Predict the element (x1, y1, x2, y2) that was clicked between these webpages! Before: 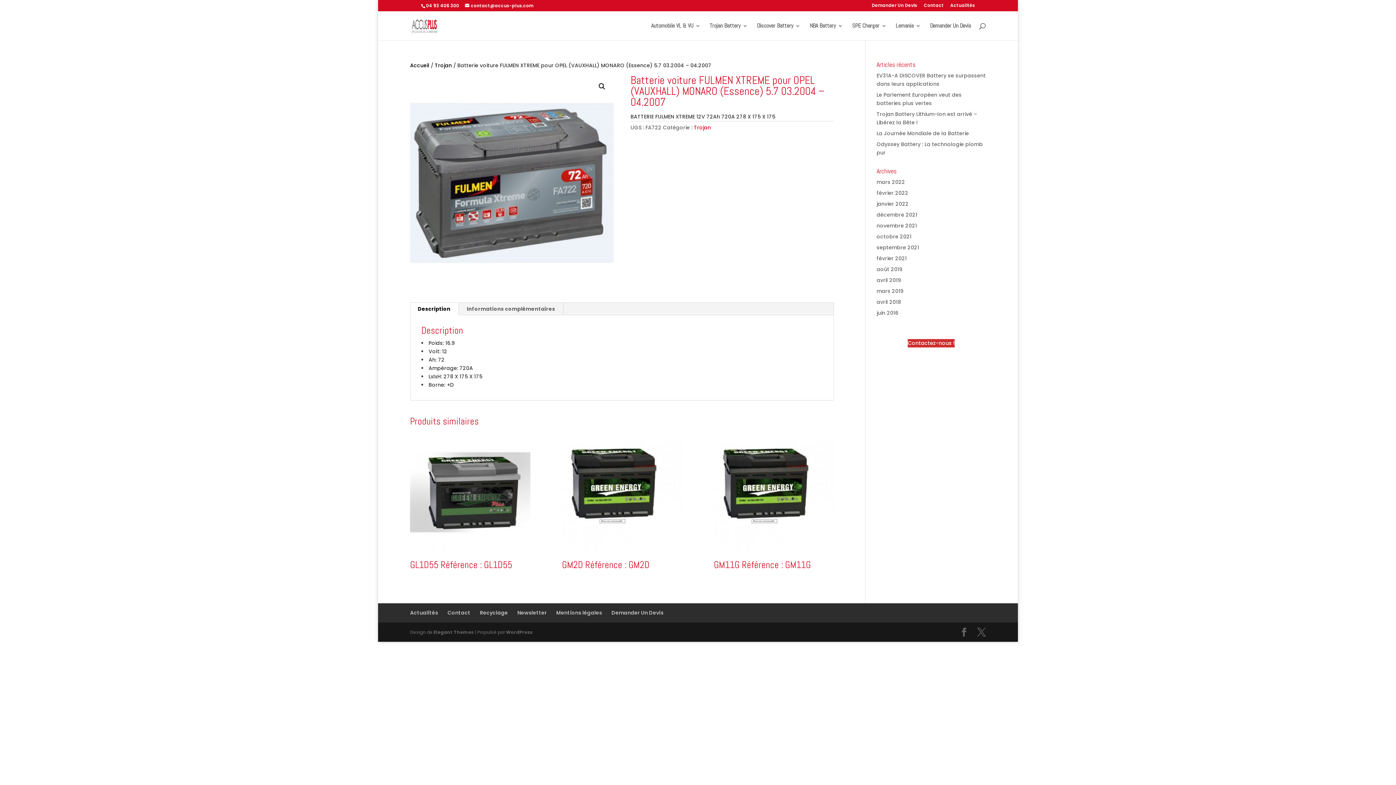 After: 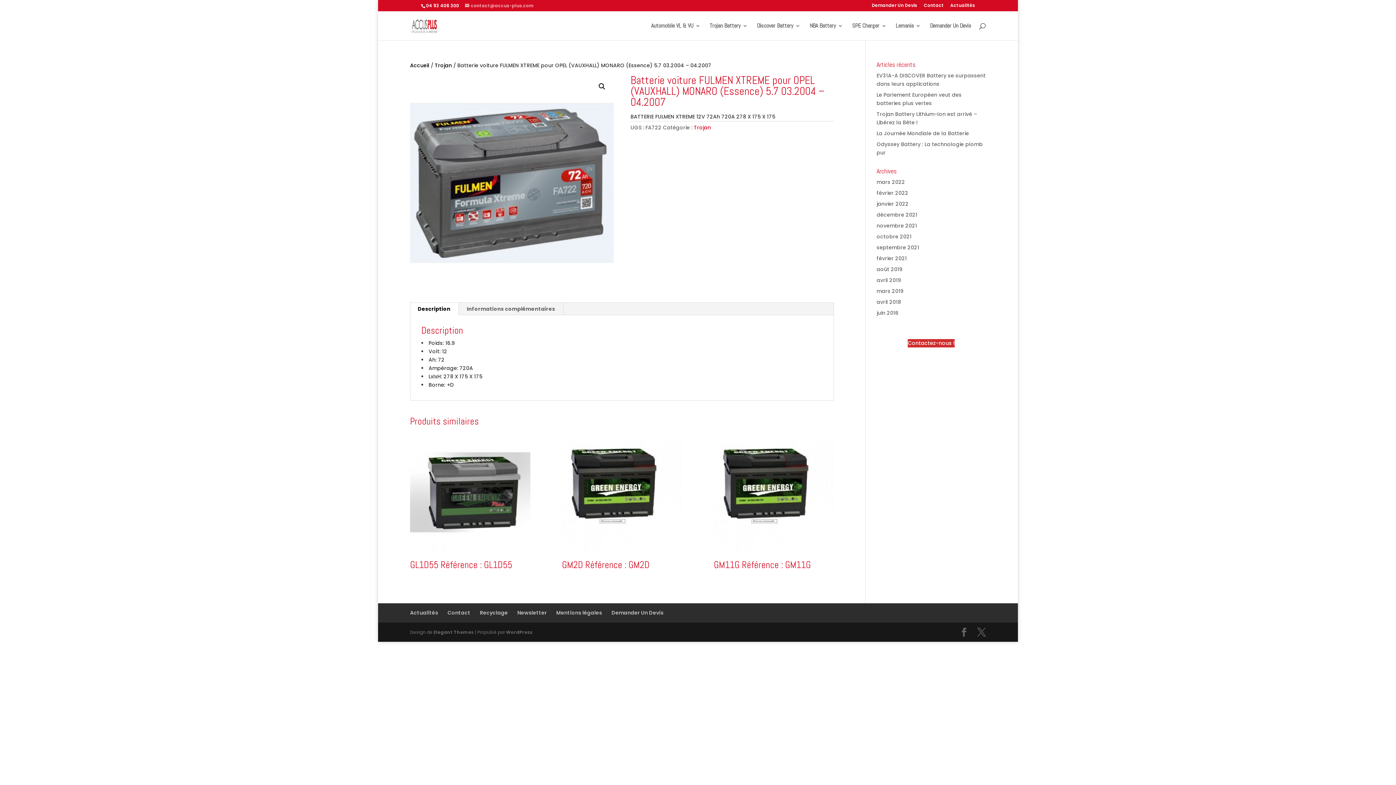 Action: bbox: (465, 2, 533, 8) label: contact@accus-plus.com